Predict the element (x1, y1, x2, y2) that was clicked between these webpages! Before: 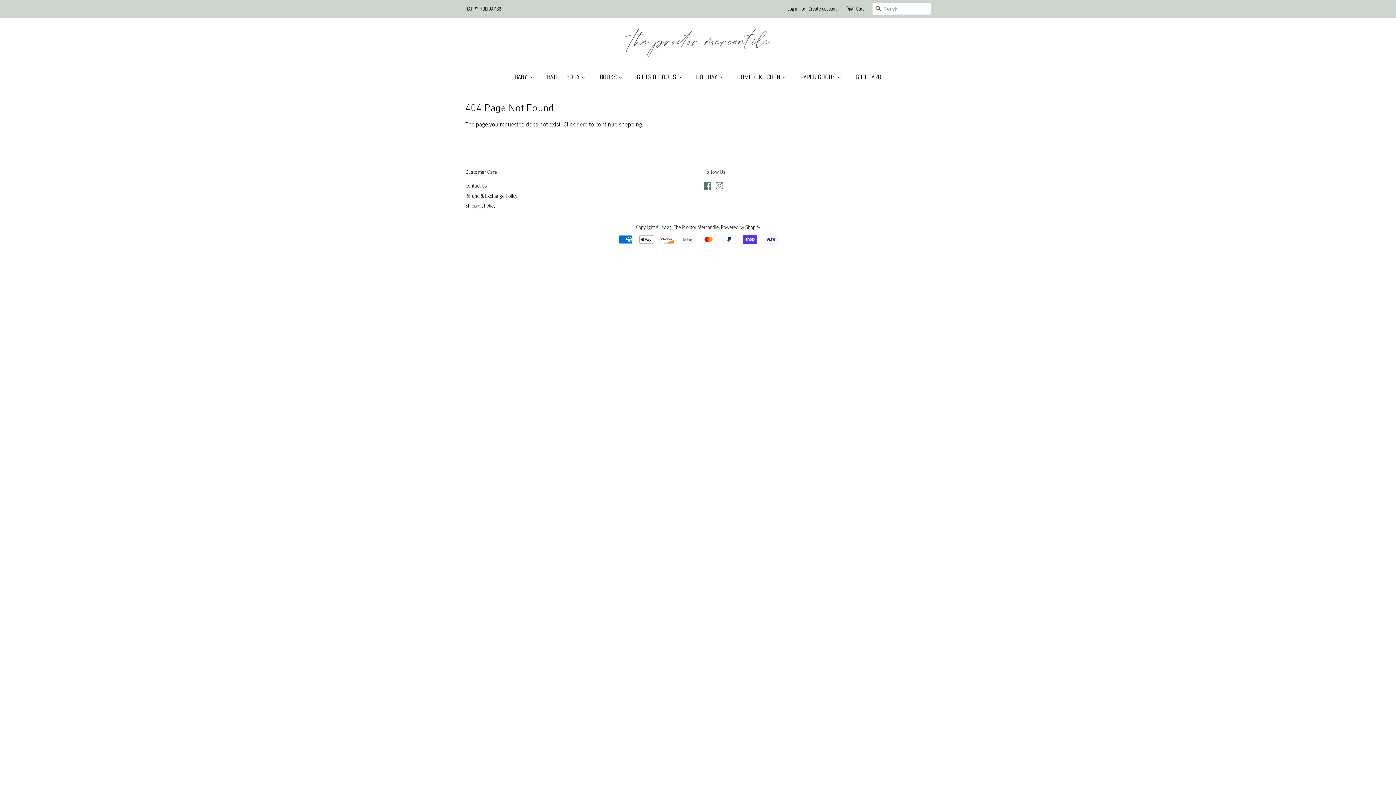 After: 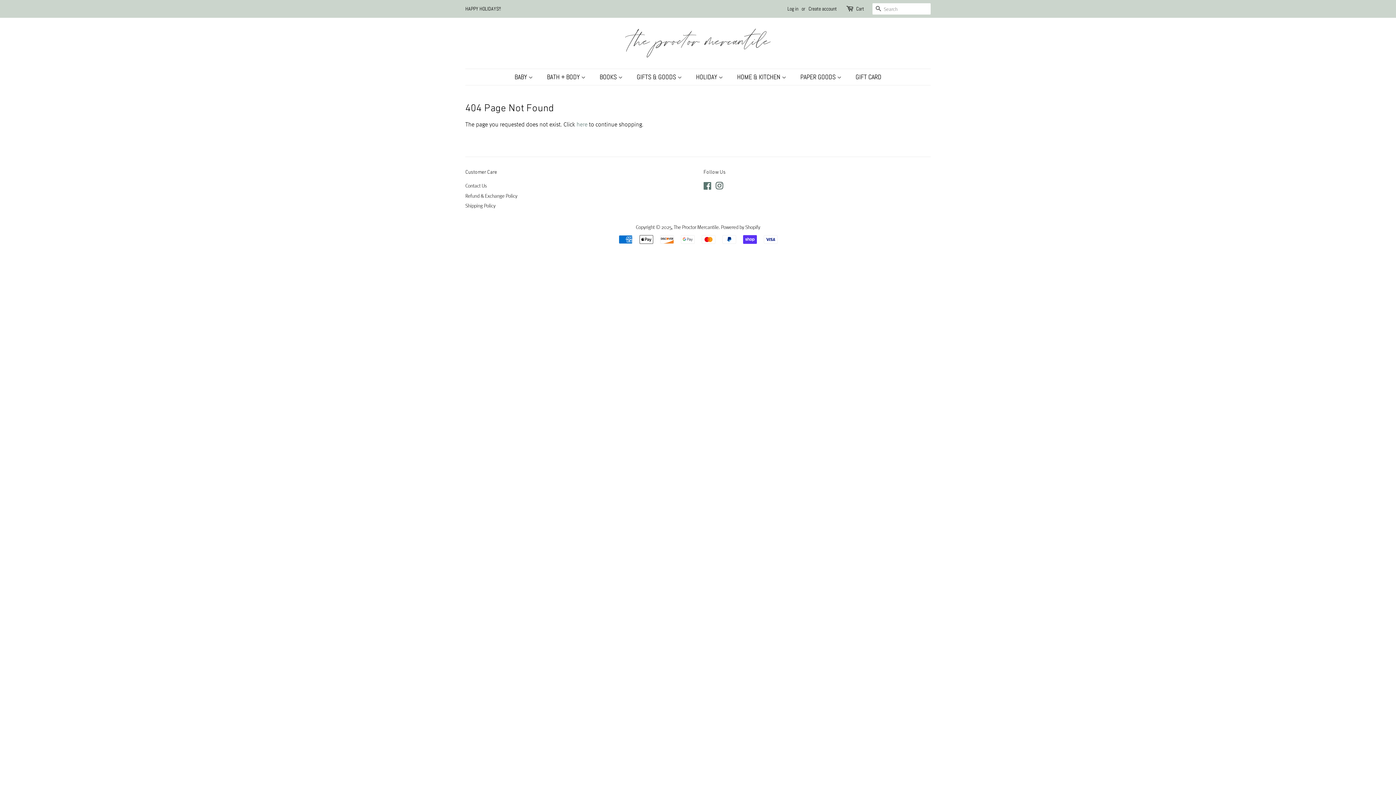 Action: label: Instagram bbox: (715, 183, 723, 190)